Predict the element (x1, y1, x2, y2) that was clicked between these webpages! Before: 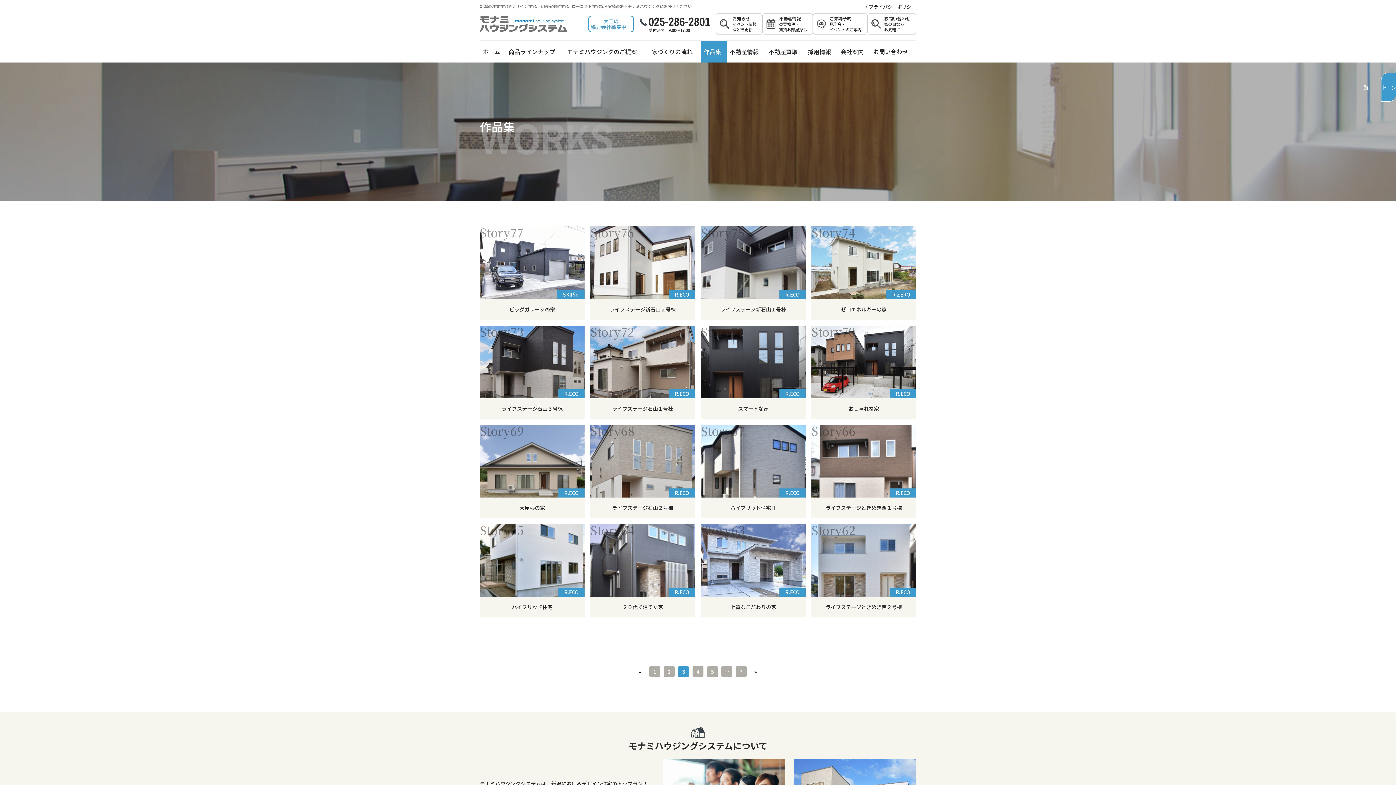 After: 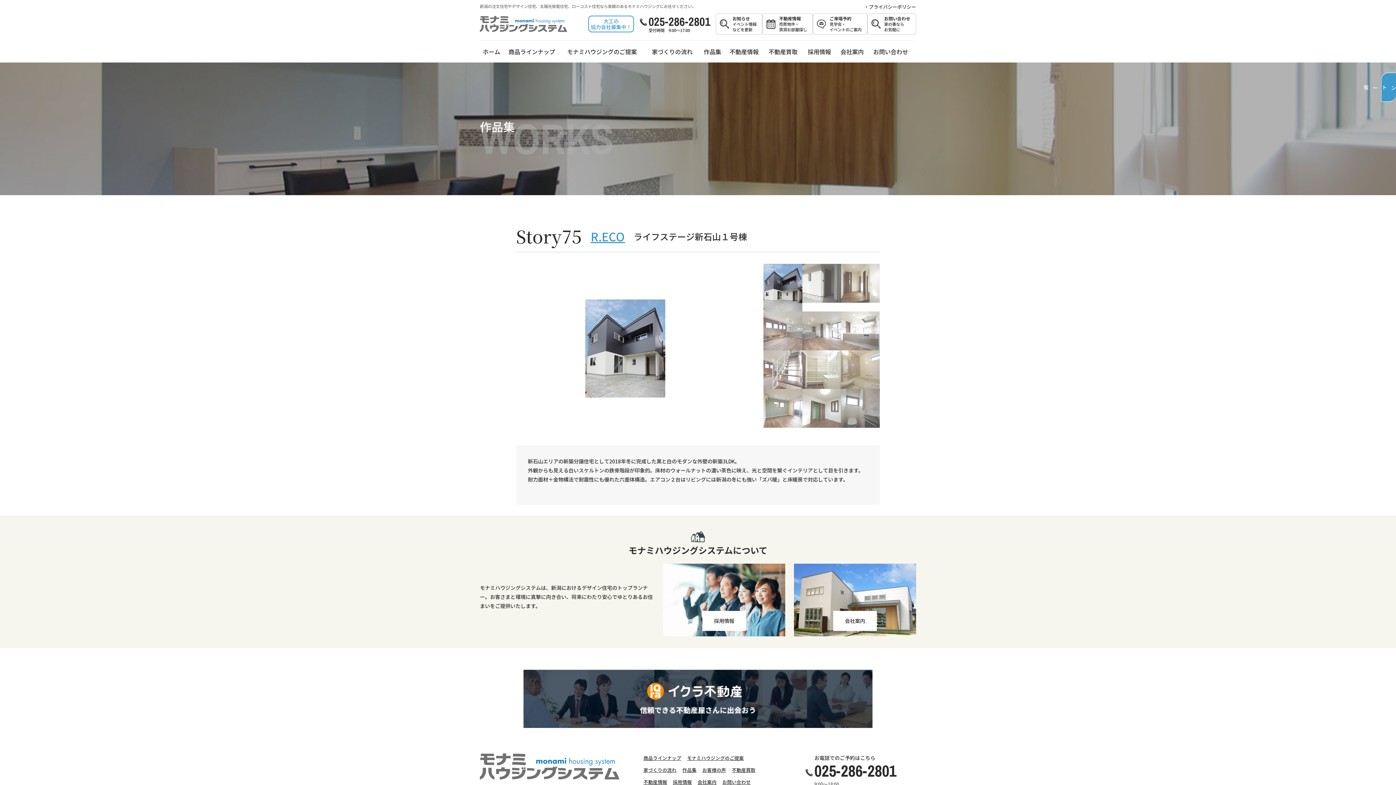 Action: label: Story75
R.ECO
ライフステージ新石山１号棟 bbox: (701, 226, 805, 320)